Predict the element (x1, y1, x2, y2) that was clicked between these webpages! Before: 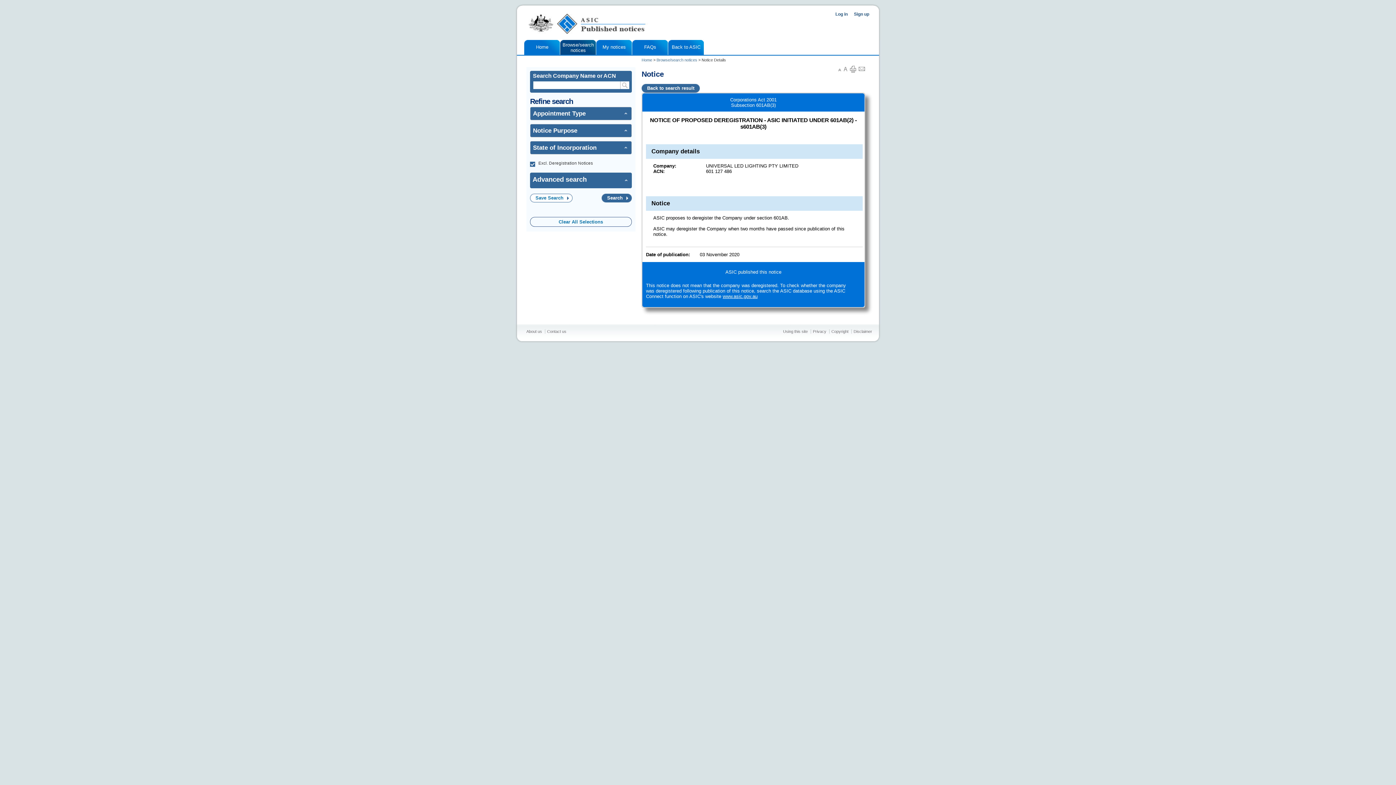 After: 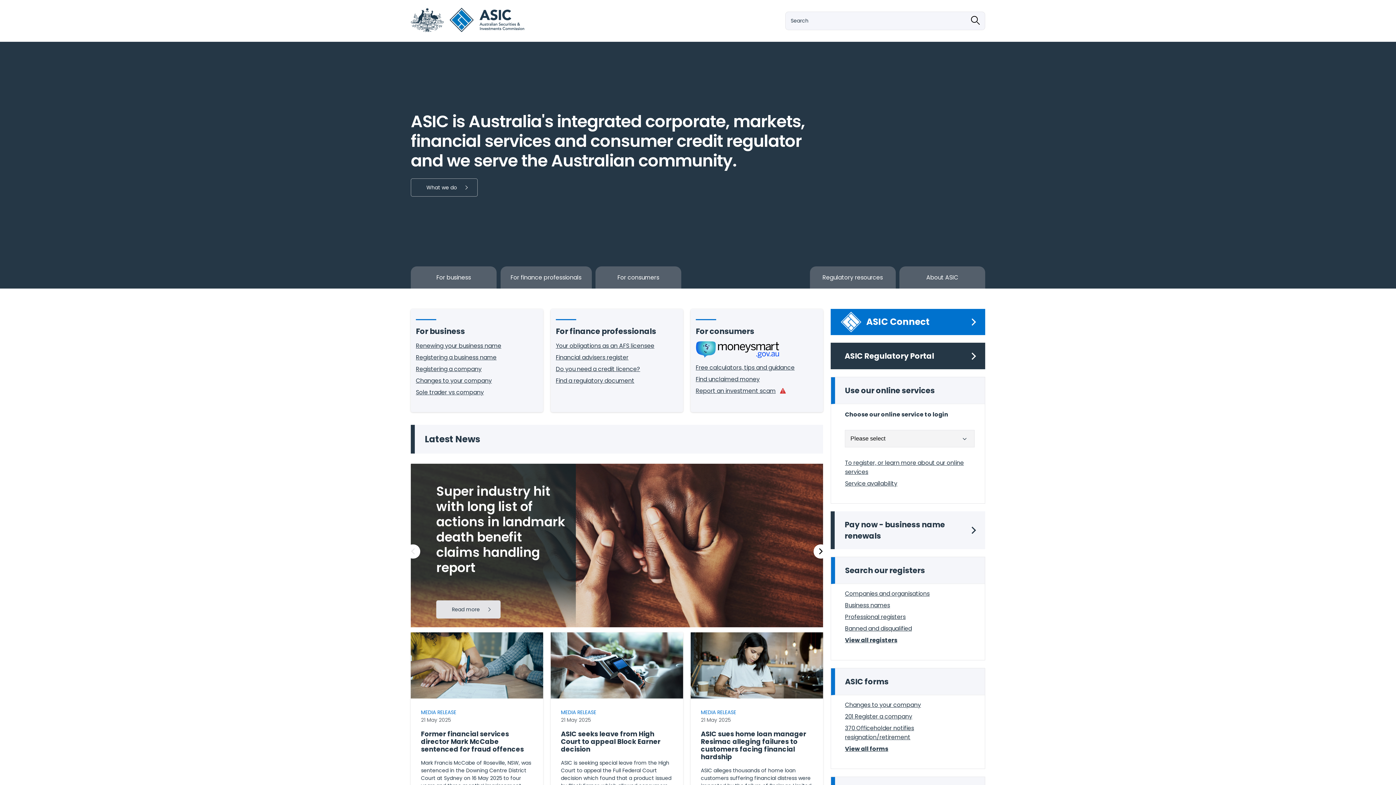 Action: label: Back to ASIC bbox: (668, 40, 704, 54)